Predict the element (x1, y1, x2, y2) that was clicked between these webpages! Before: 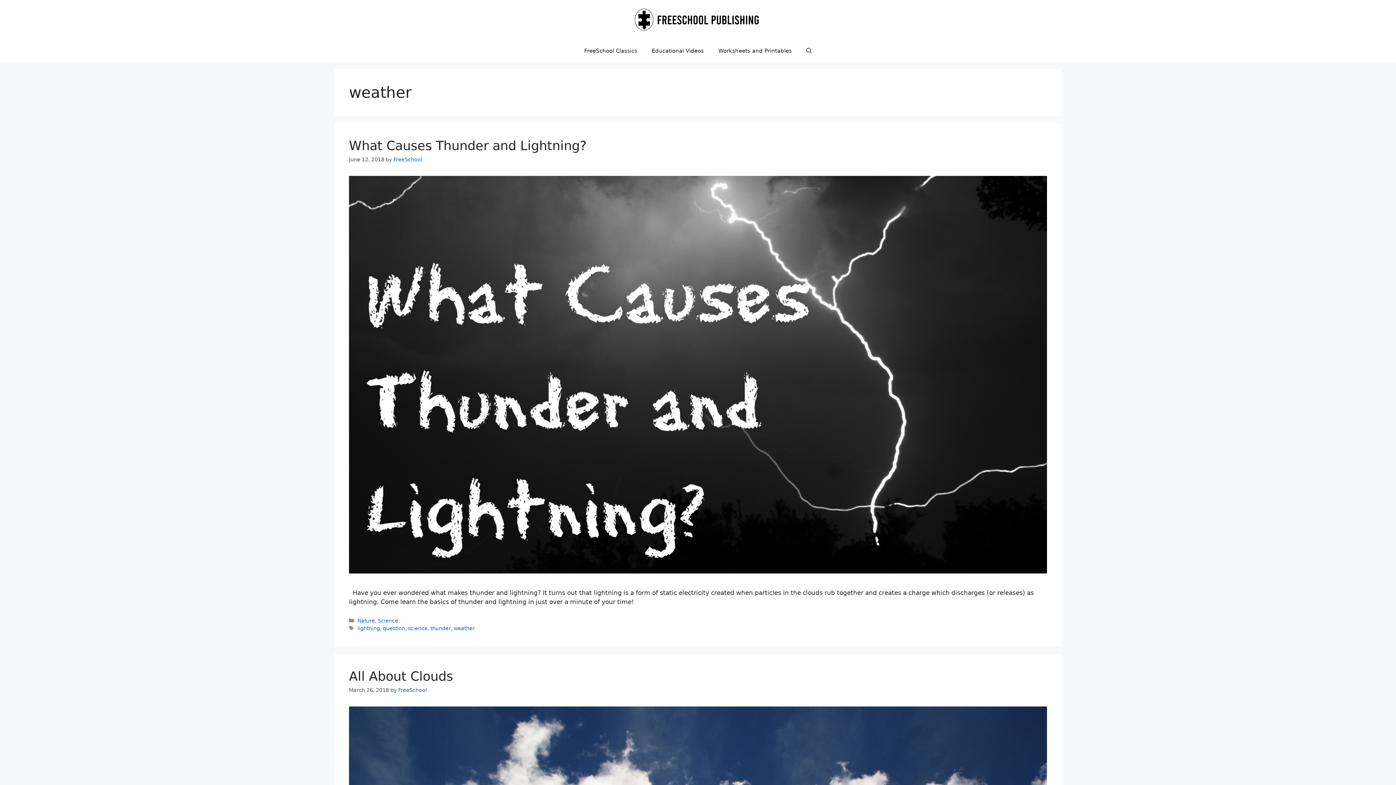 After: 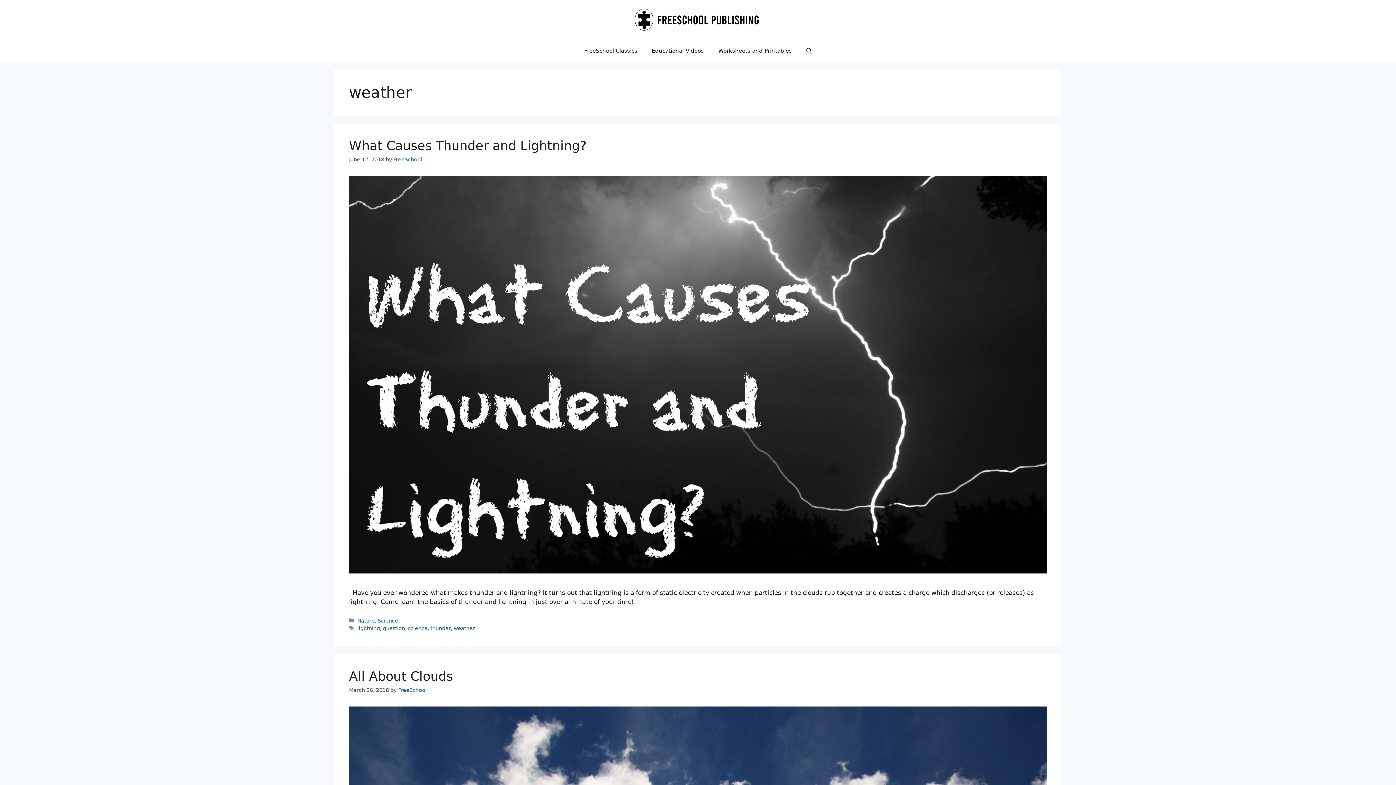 Action: label: weather bbox: (453, 625, 474, 631)